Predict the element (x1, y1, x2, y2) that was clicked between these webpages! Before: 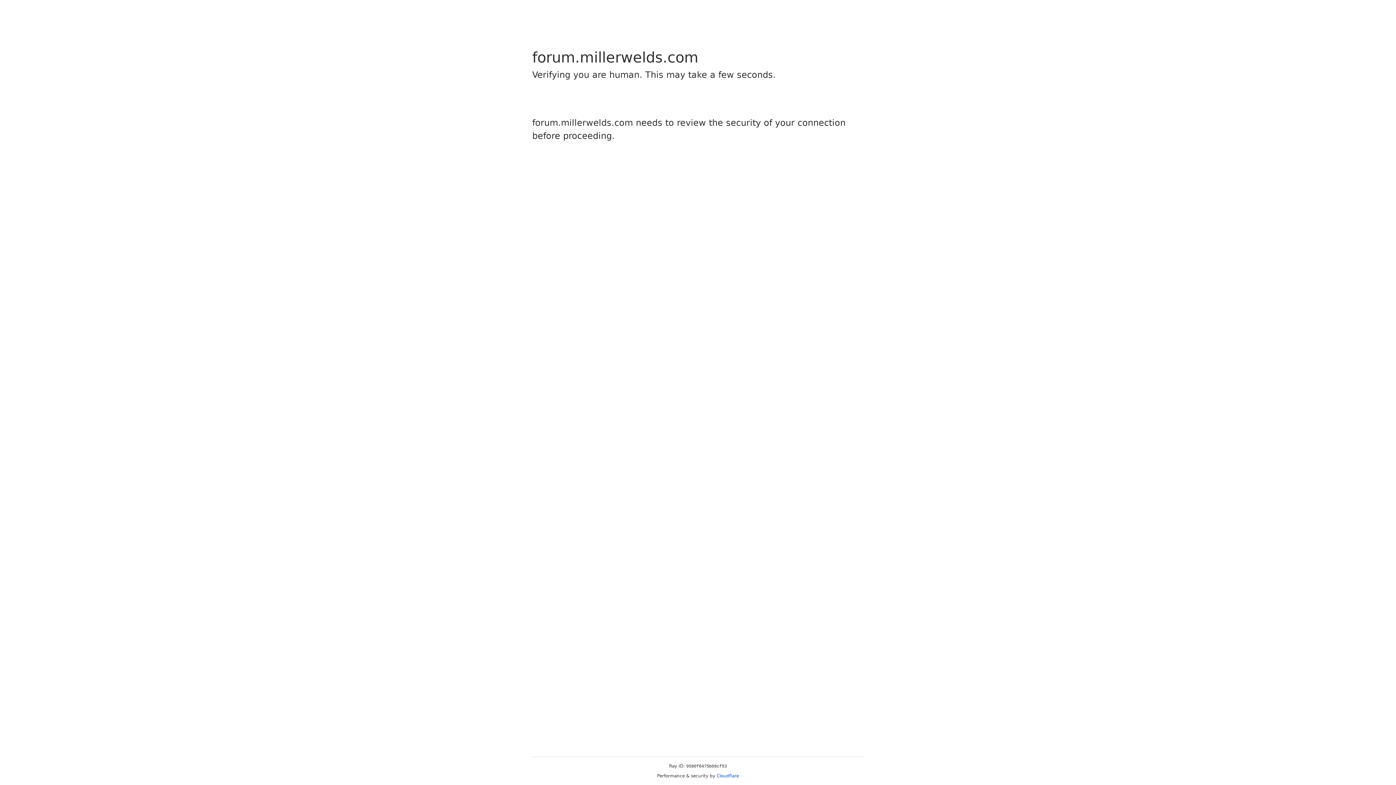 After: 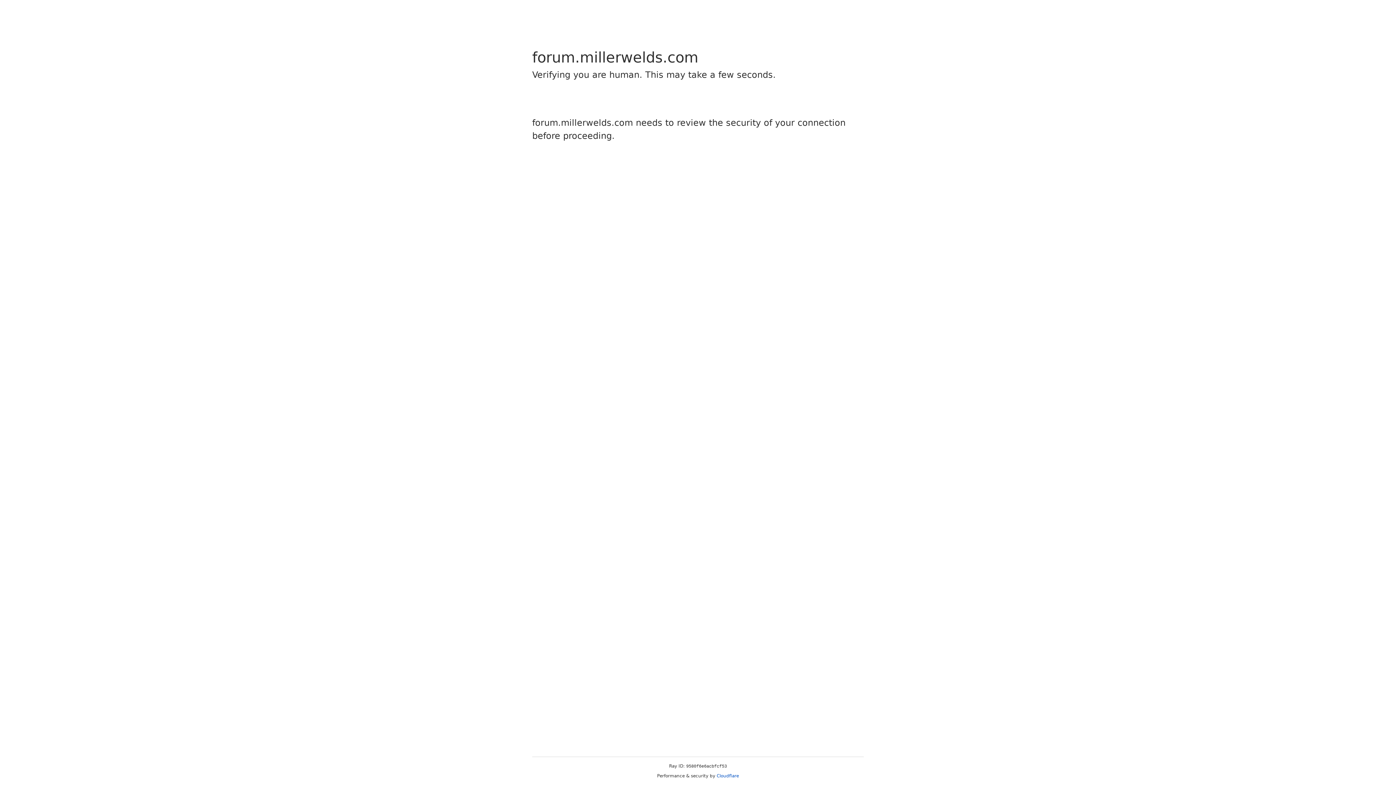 Action: label: Cloudflare bbox: (716, 773, 739, 778)